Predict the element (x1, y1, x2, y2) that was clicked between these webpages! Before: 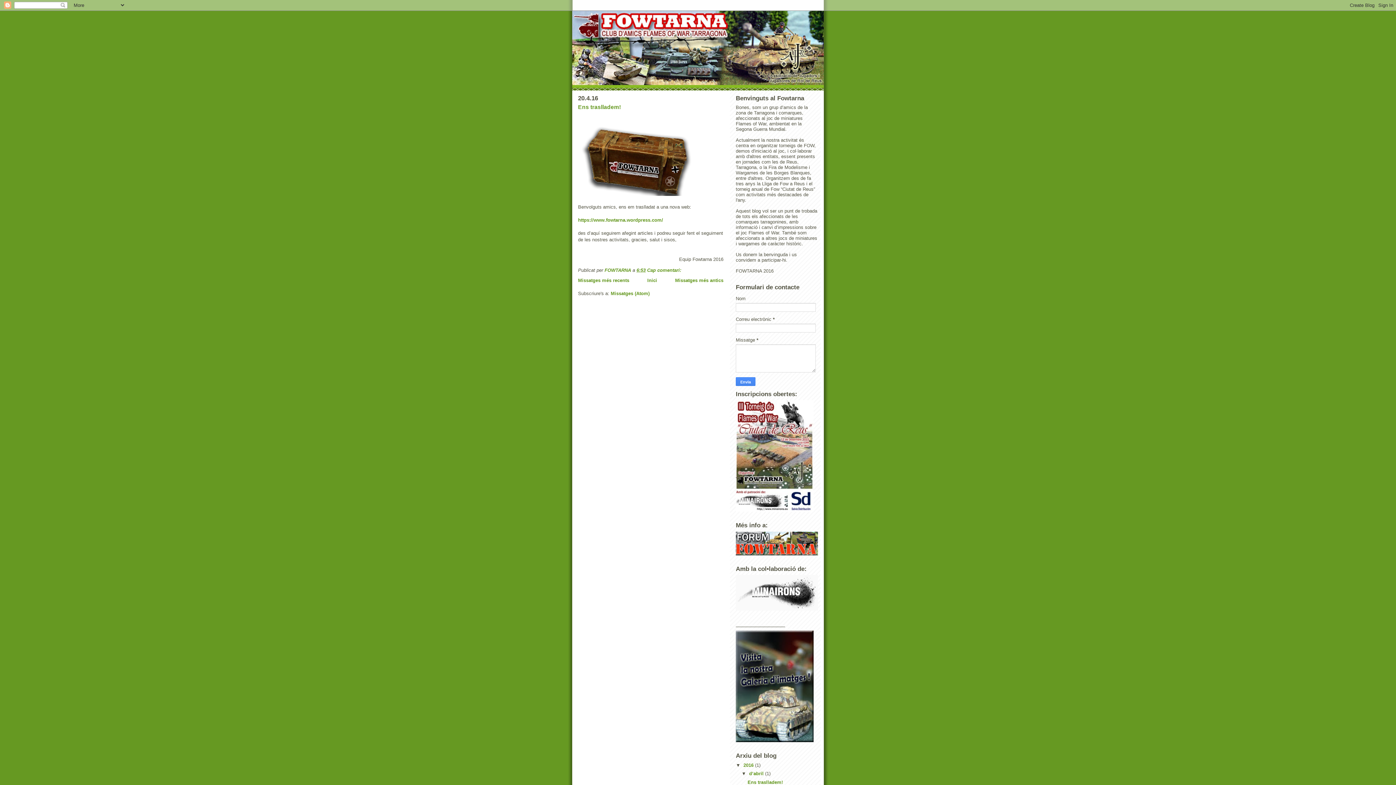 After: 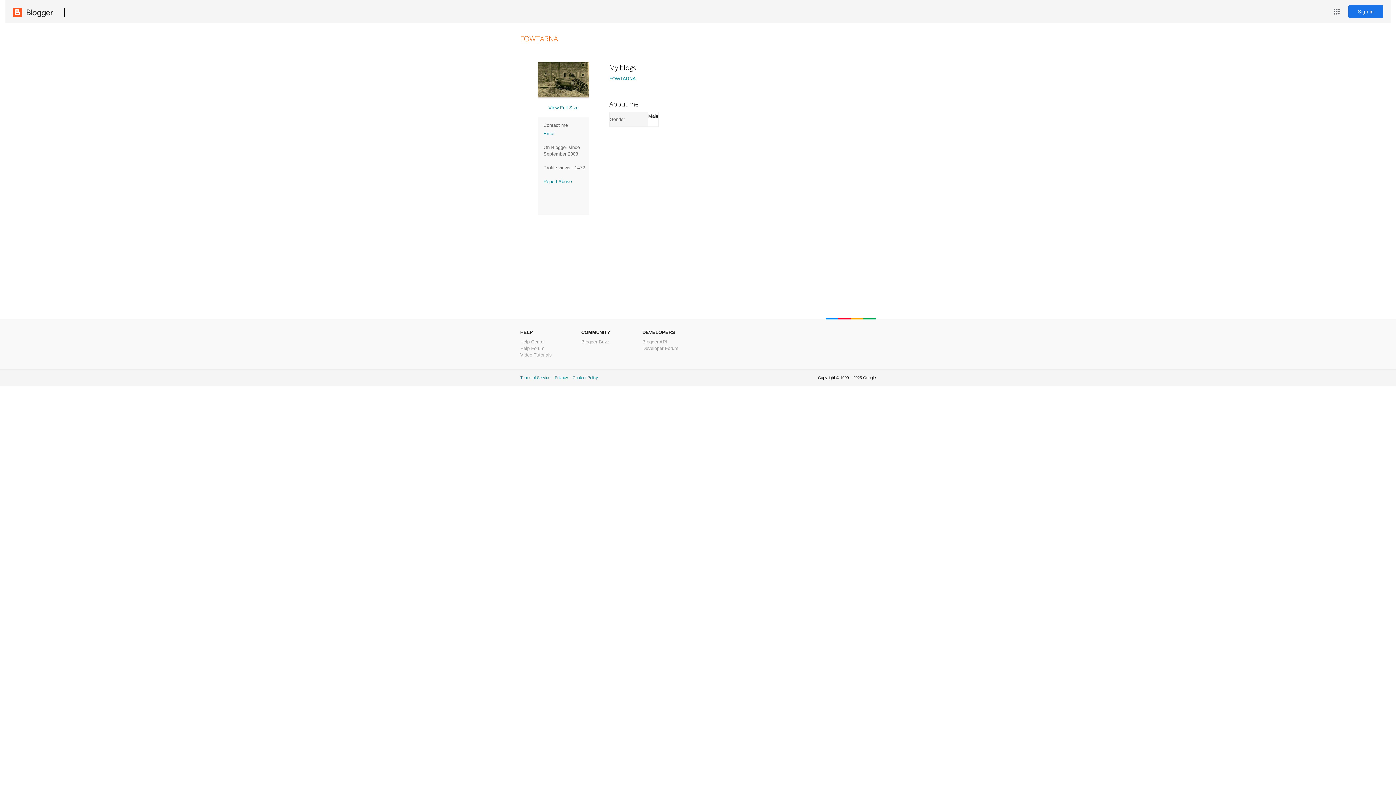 Action: label: FOWTARNA  bbox: (604, 267, 632, 273)